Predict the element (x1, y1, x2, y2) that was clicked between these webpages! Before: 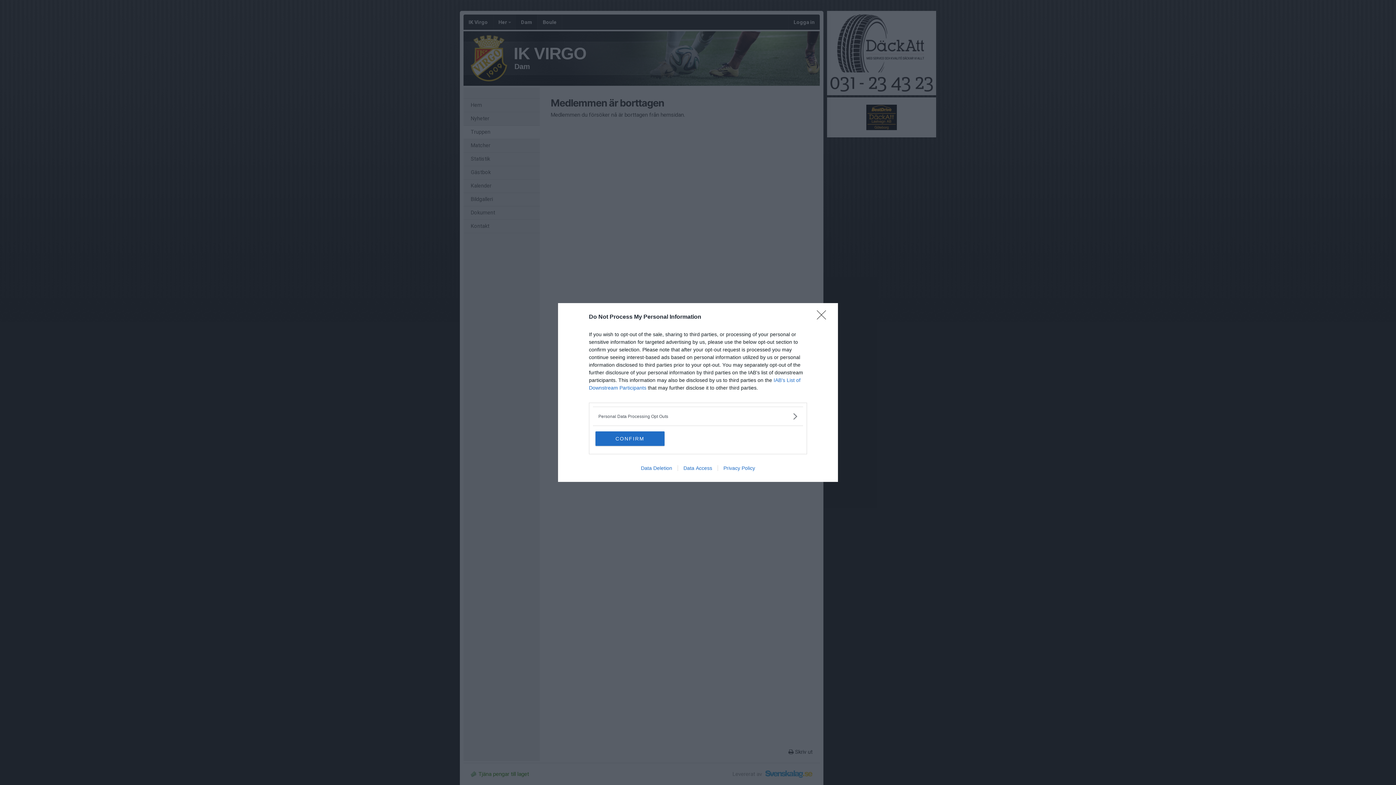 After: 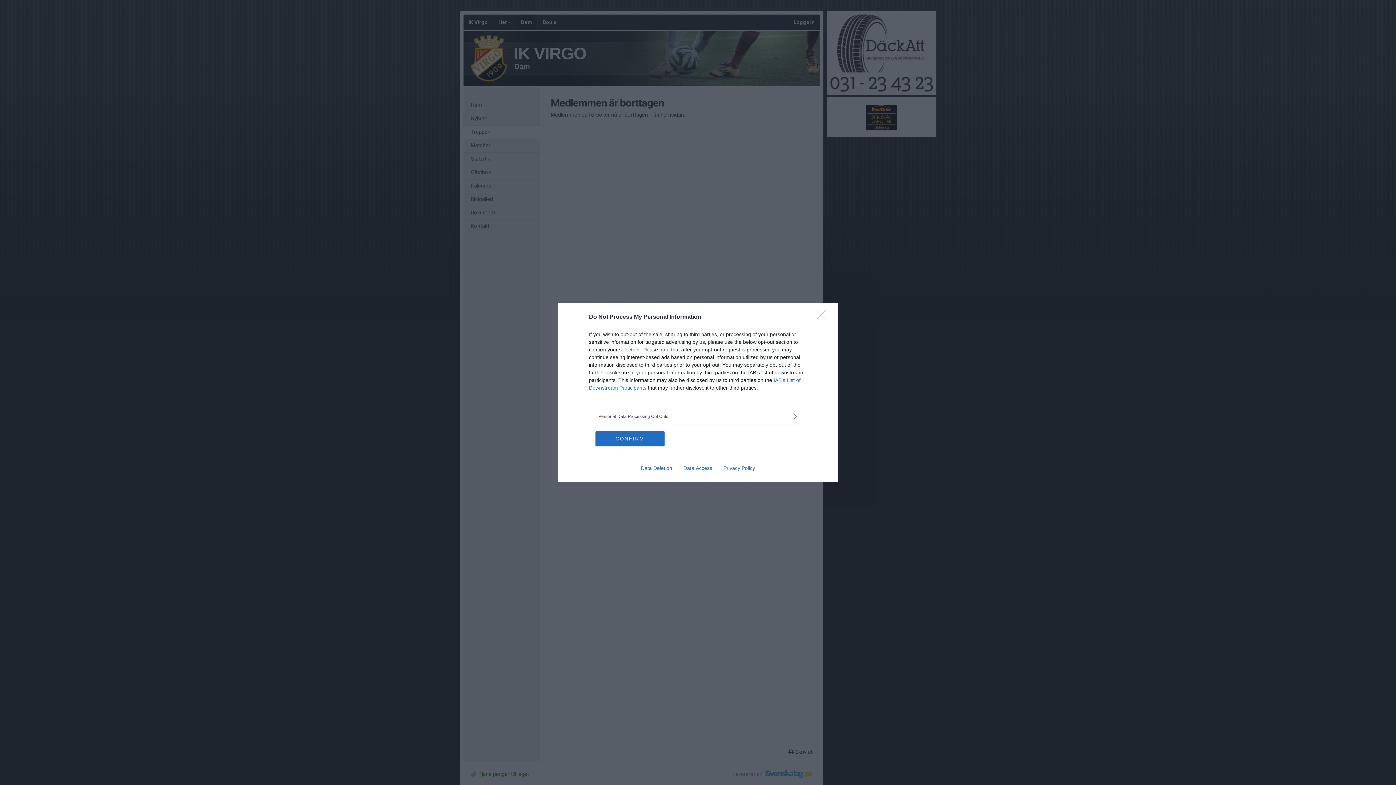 Action: bbox: (635, 465, 677, 471) label: Data Deletion